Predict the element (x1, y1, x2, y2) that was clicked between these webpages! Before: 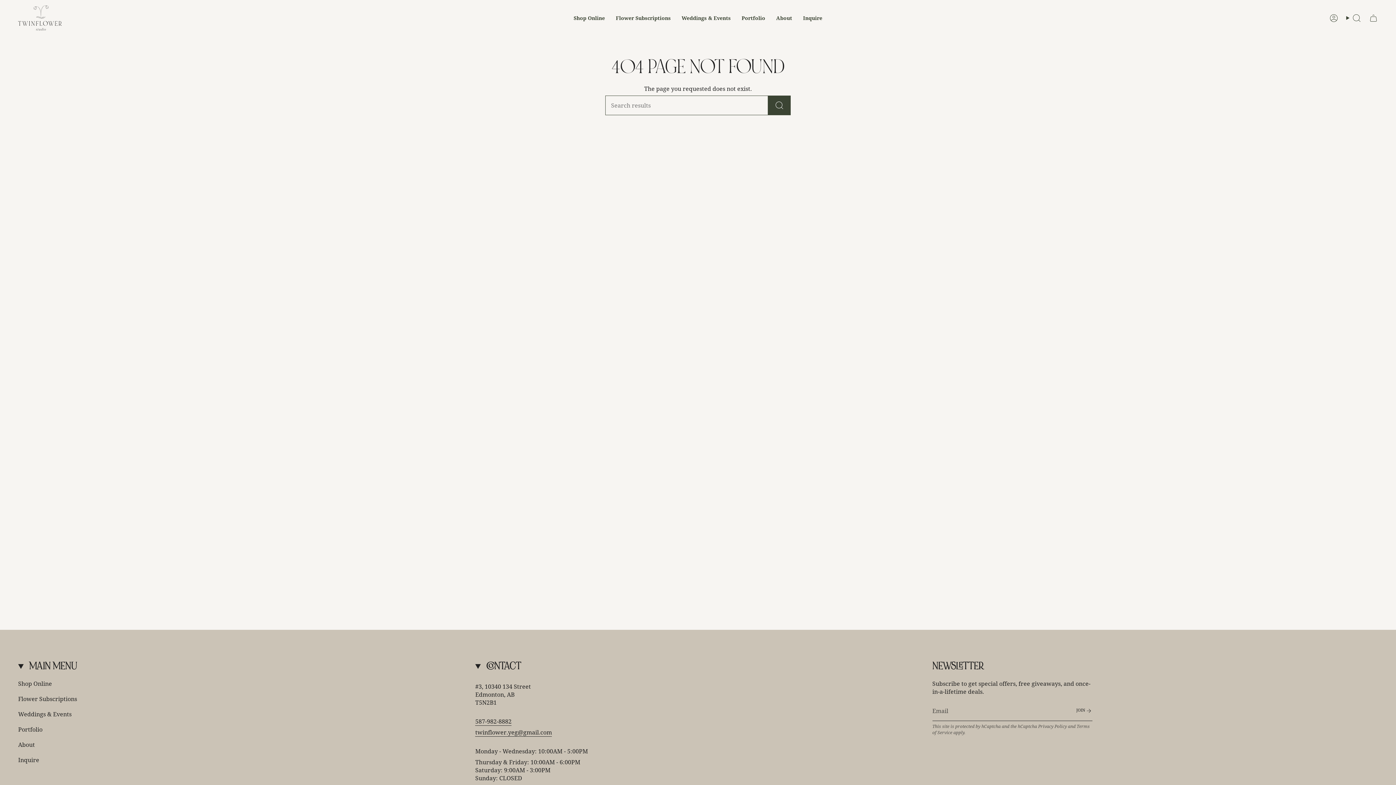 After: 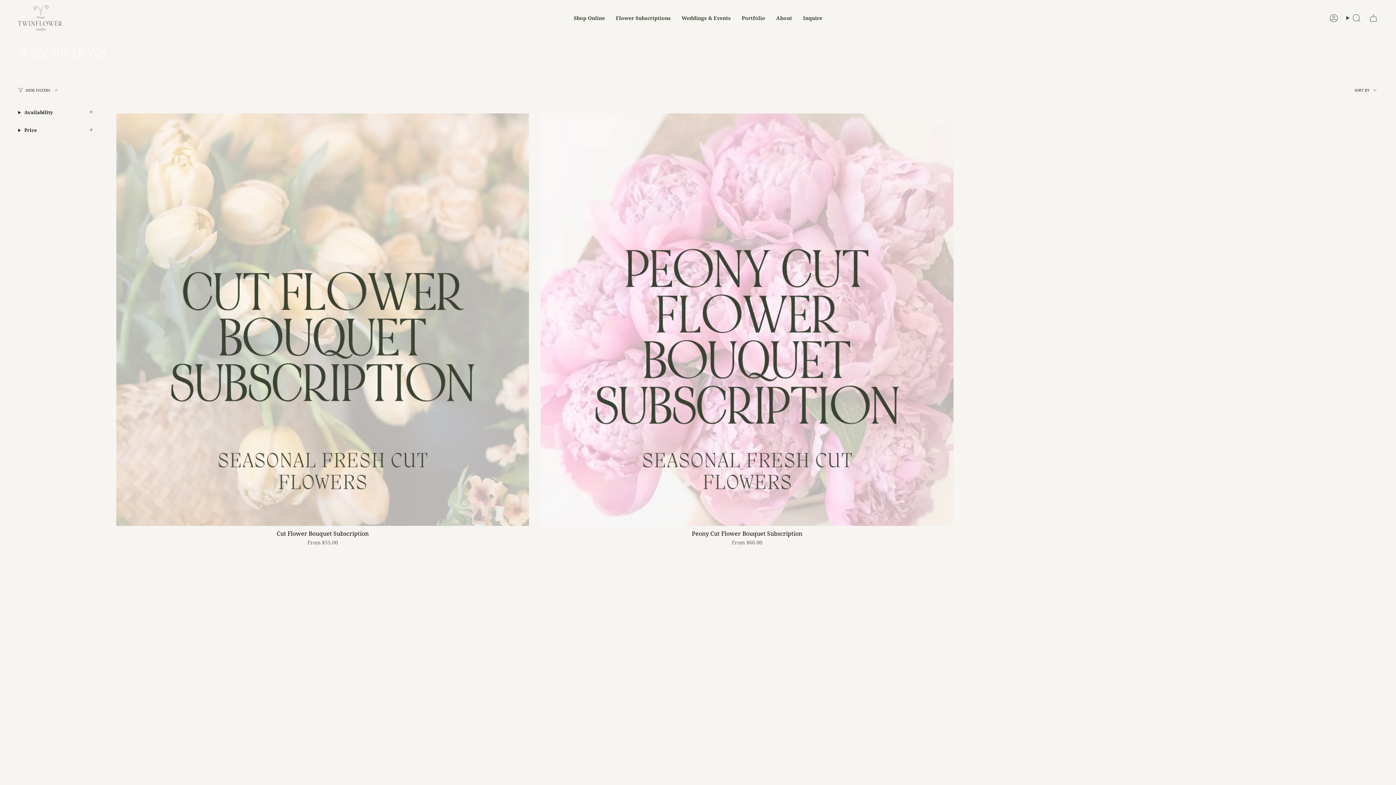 Action: bbox: (610, 5, 676, 30) label: Flower Subscriptions